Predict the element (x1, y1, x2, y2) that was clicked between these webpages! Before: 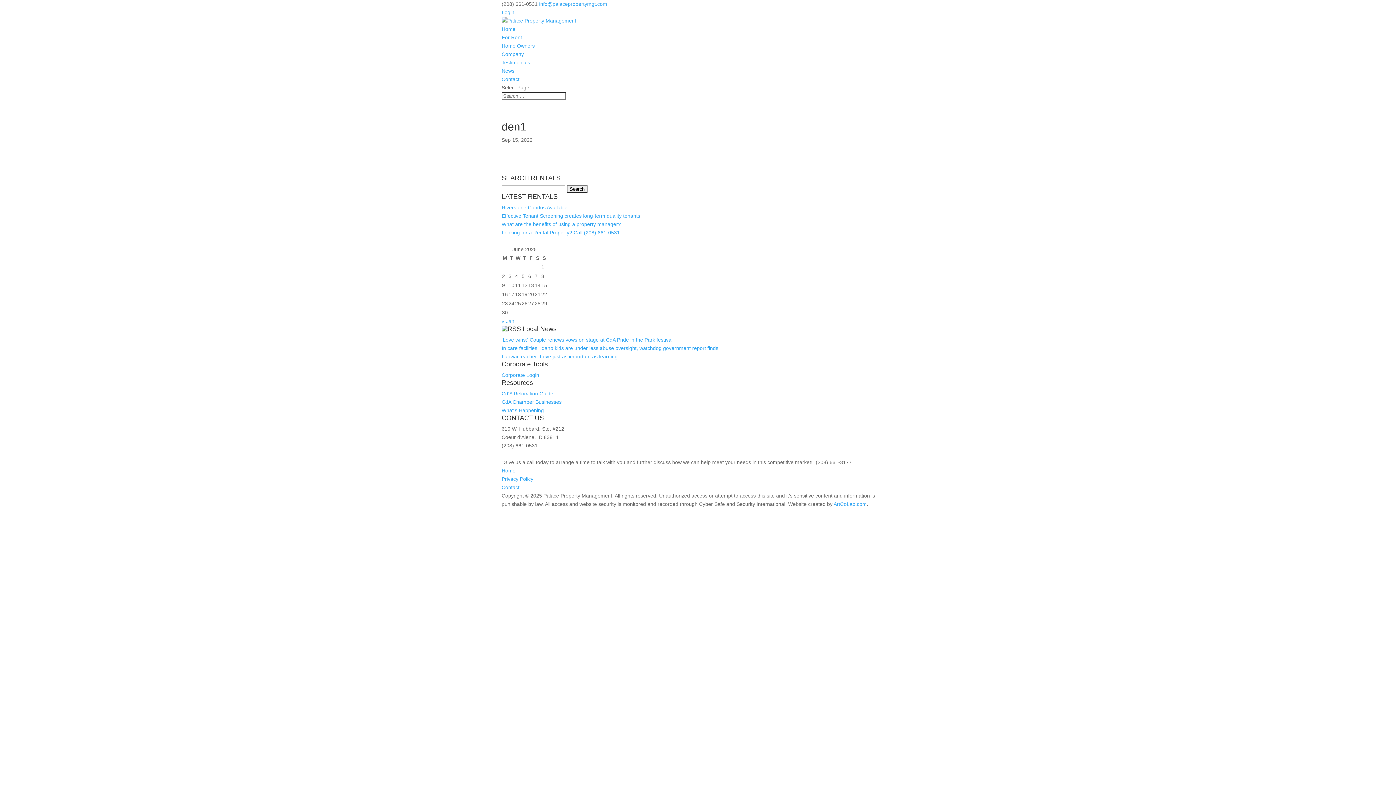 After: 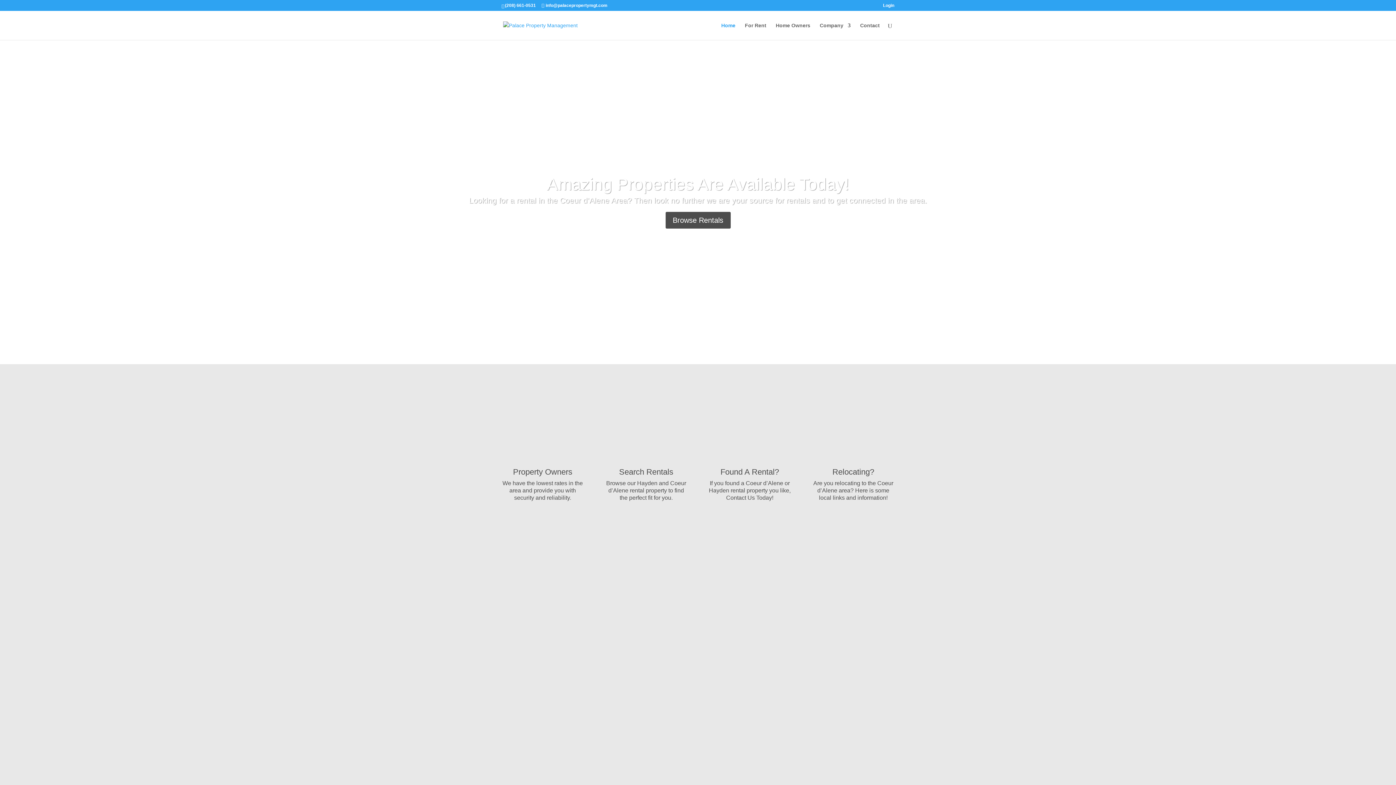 Action: bbox: (501, 468, 515, 473) label: Home